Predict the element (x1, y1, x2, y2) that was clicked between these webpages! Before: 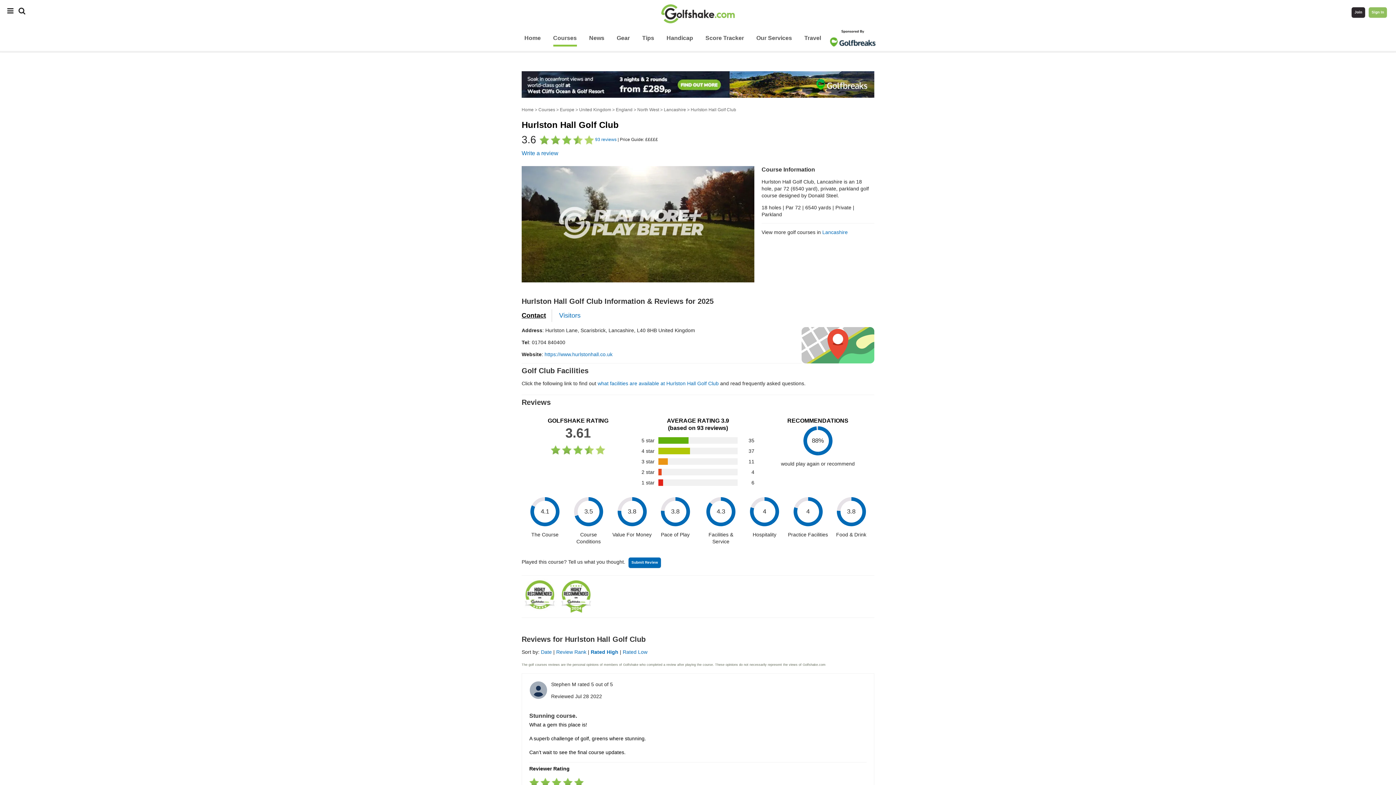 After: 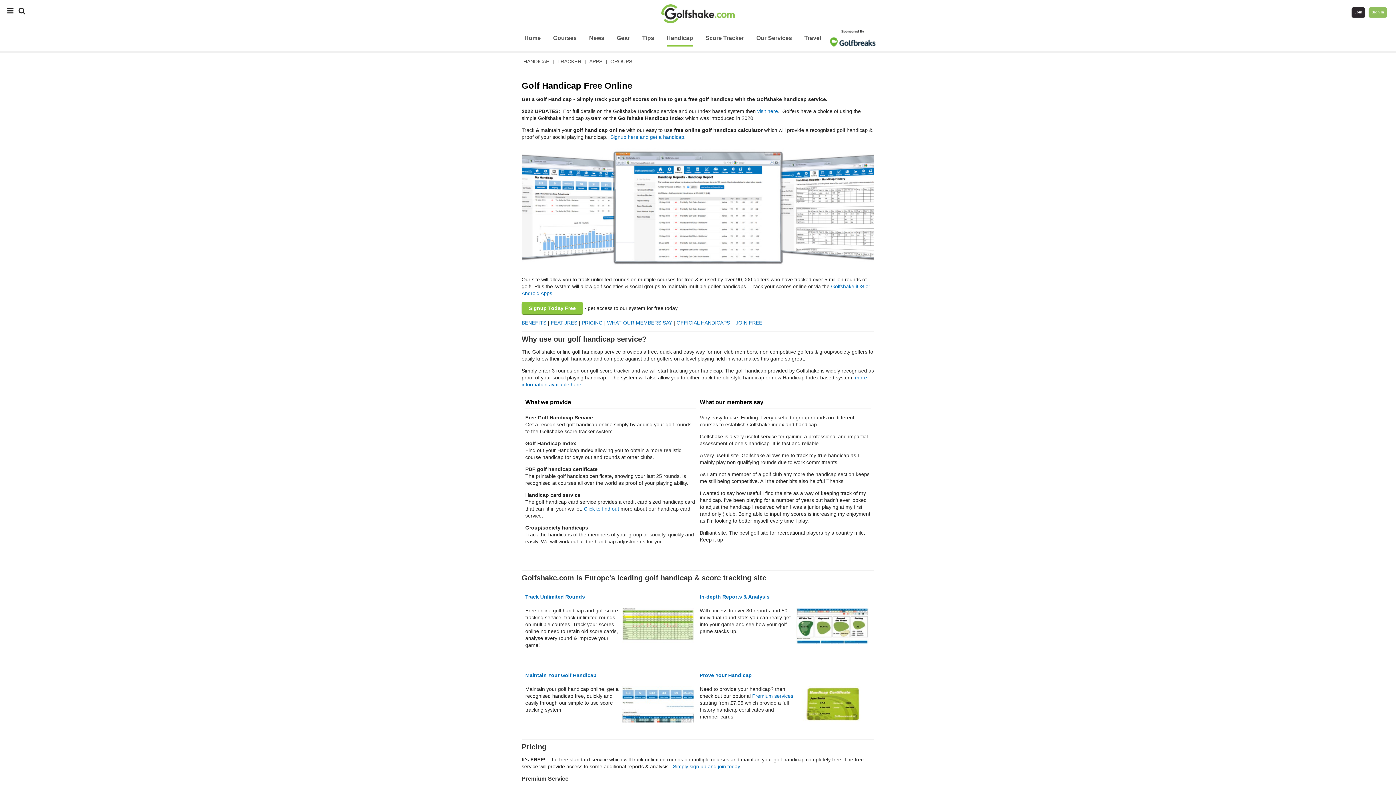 Action: label: Handicap bbox: (666, 31, 693, 44)